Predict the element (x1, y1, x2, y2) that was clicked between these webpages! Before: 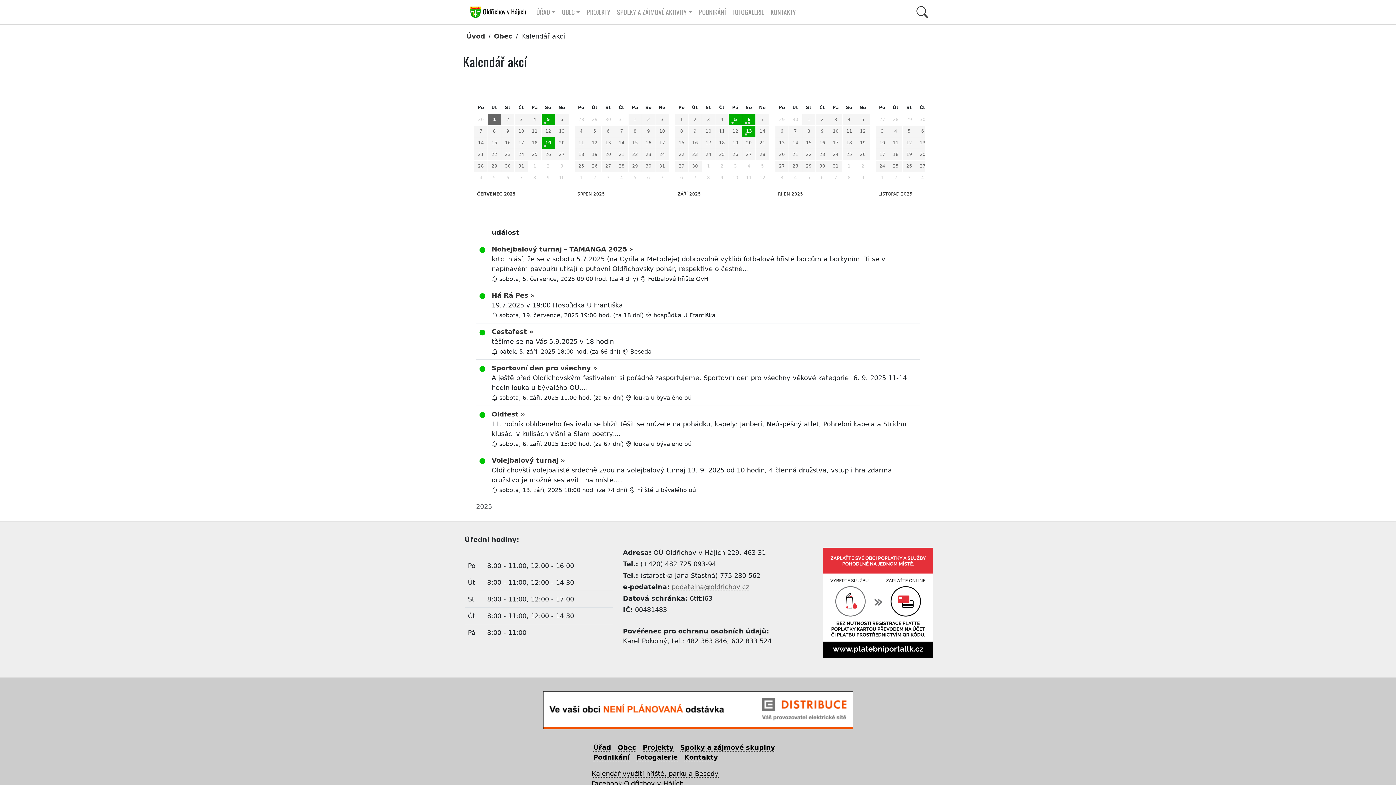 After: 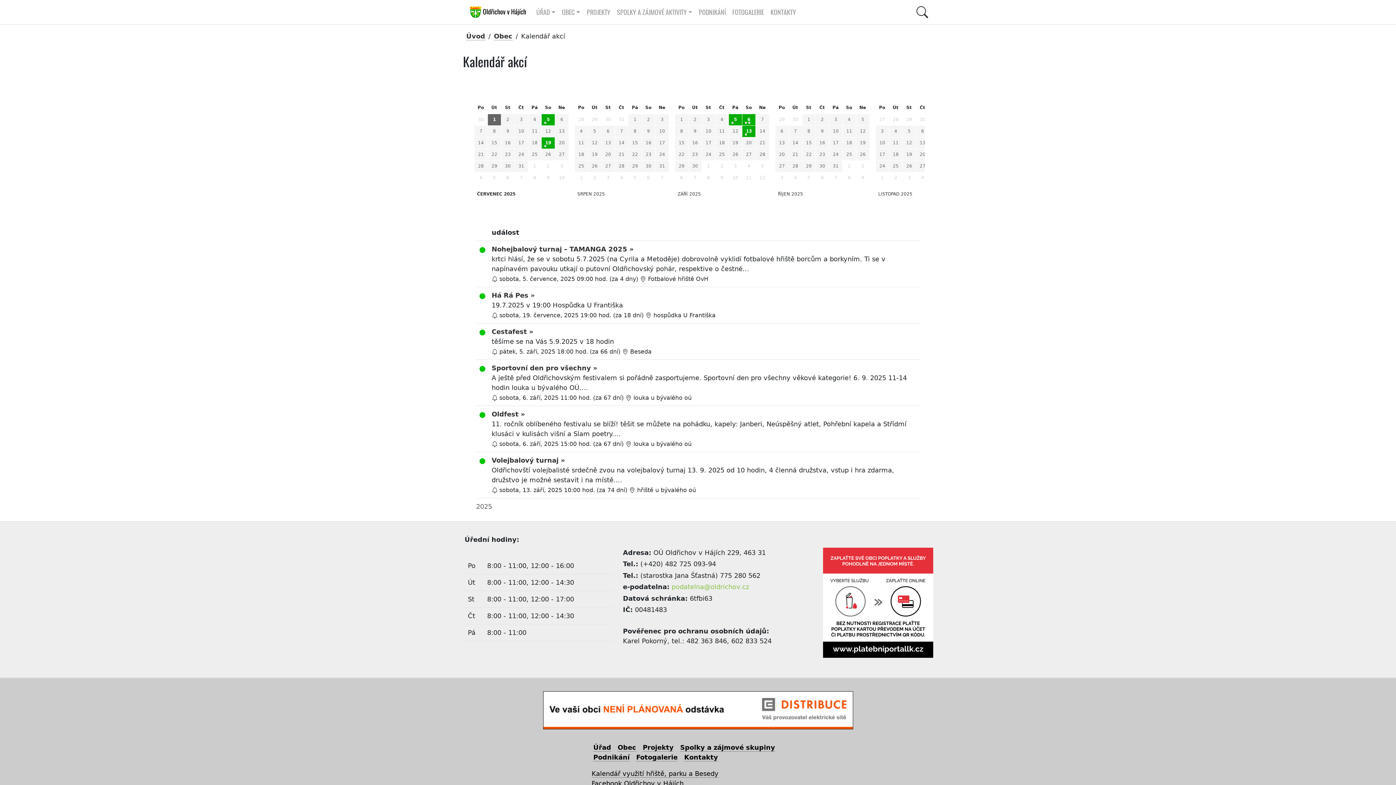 Action: label: podatelna@oldrichov.cz bbox: (671, 583, 749, 591)